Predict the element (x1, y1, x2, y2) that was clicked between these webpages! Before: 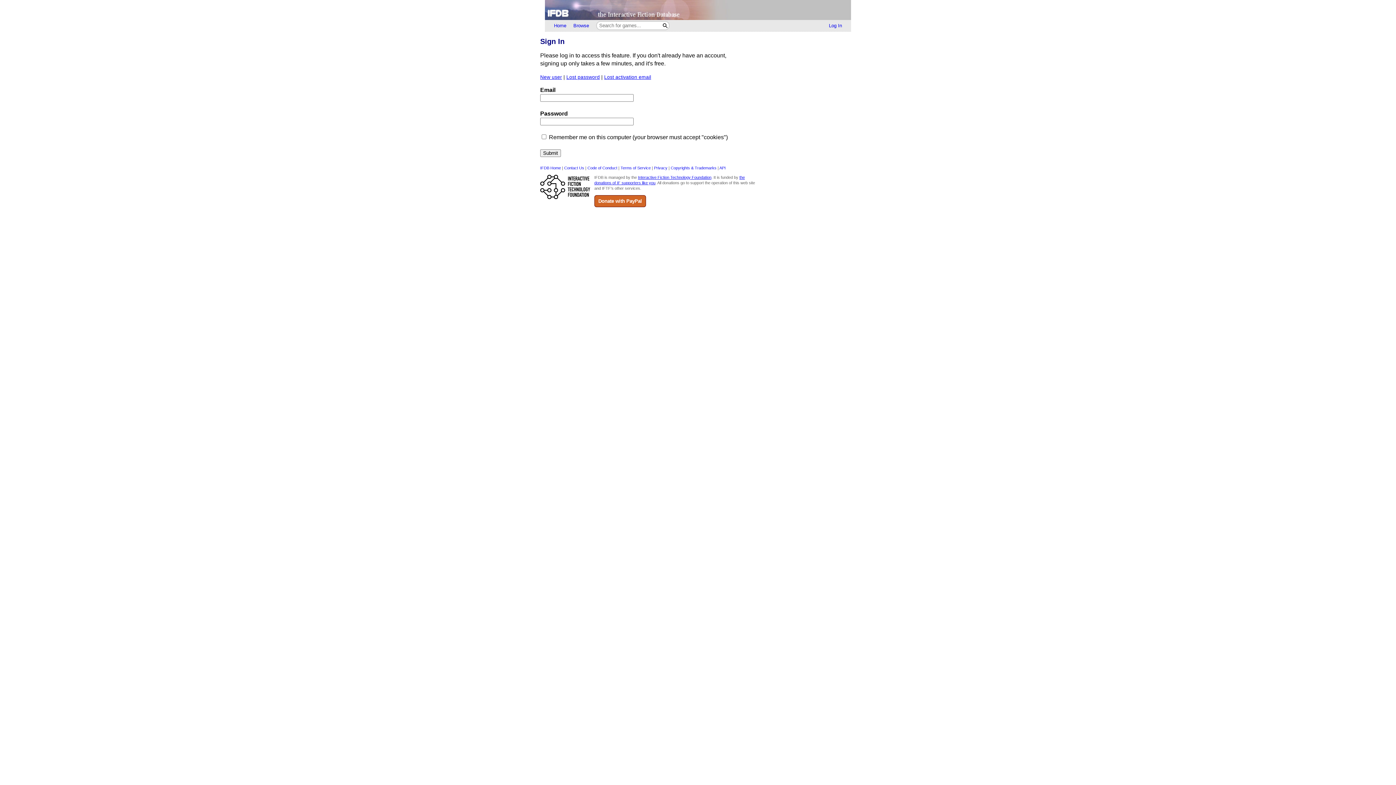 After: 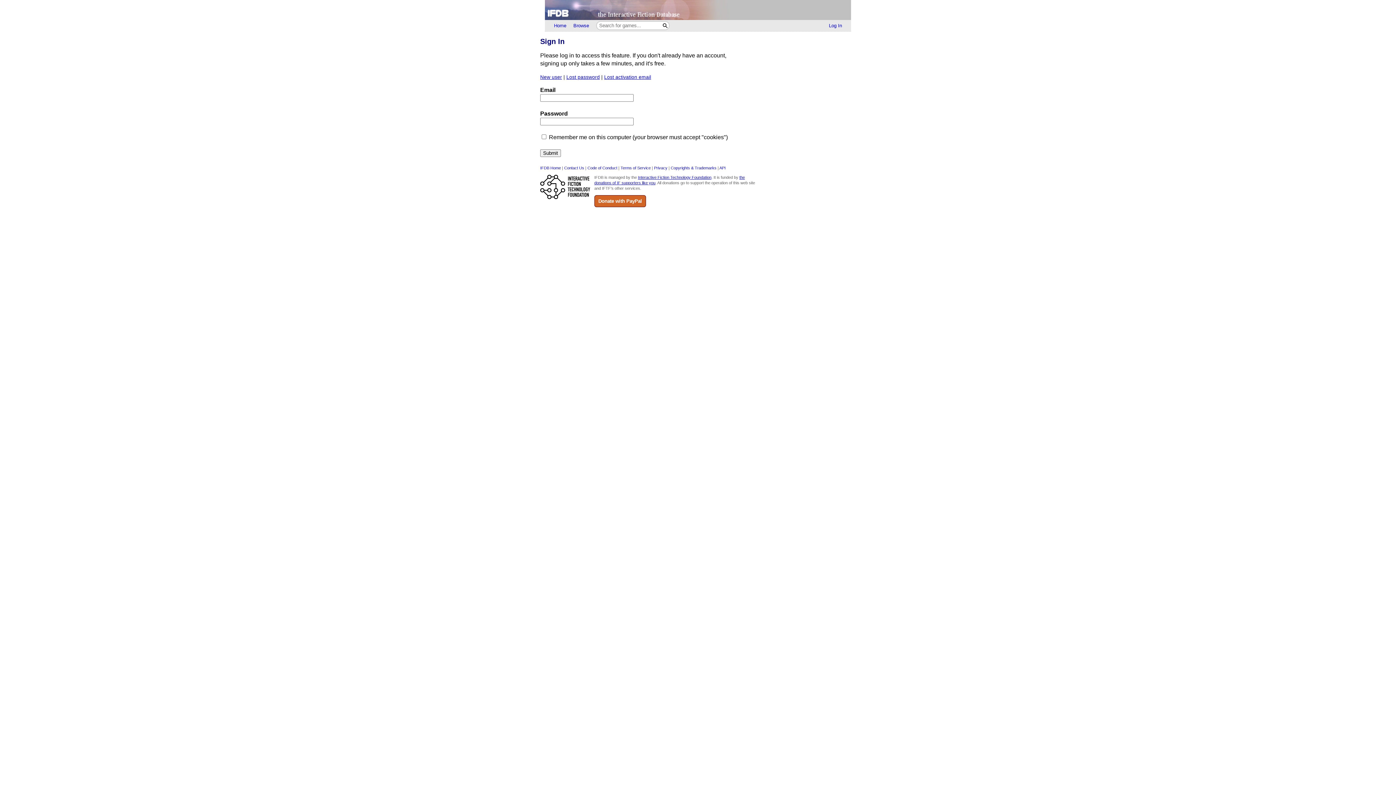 Action: bbox: (825, 20, 845, 30) label: Log In